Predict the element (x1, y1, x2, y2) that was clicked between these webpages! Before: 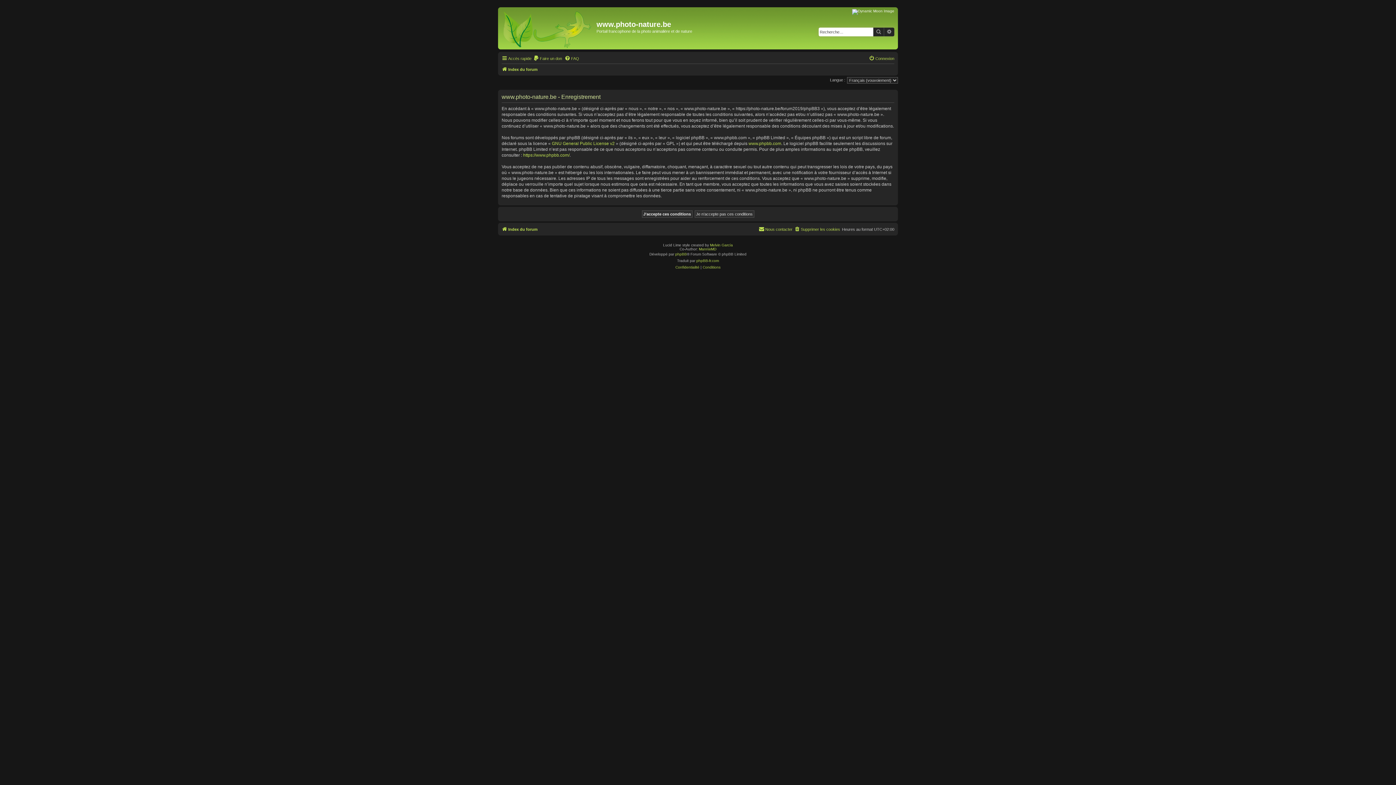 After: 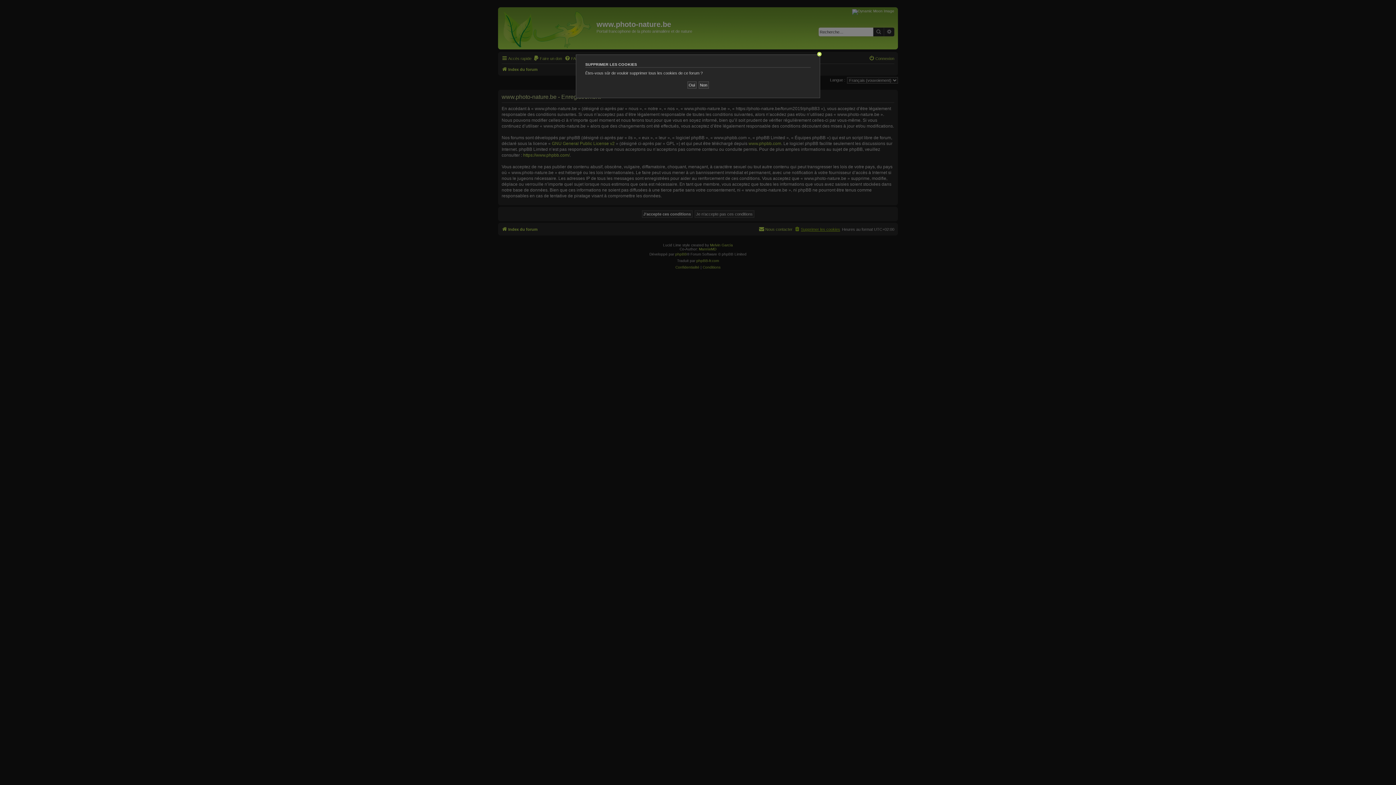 Action: bbox: (794, 224, 840, 233) label: Supprimer les cookies